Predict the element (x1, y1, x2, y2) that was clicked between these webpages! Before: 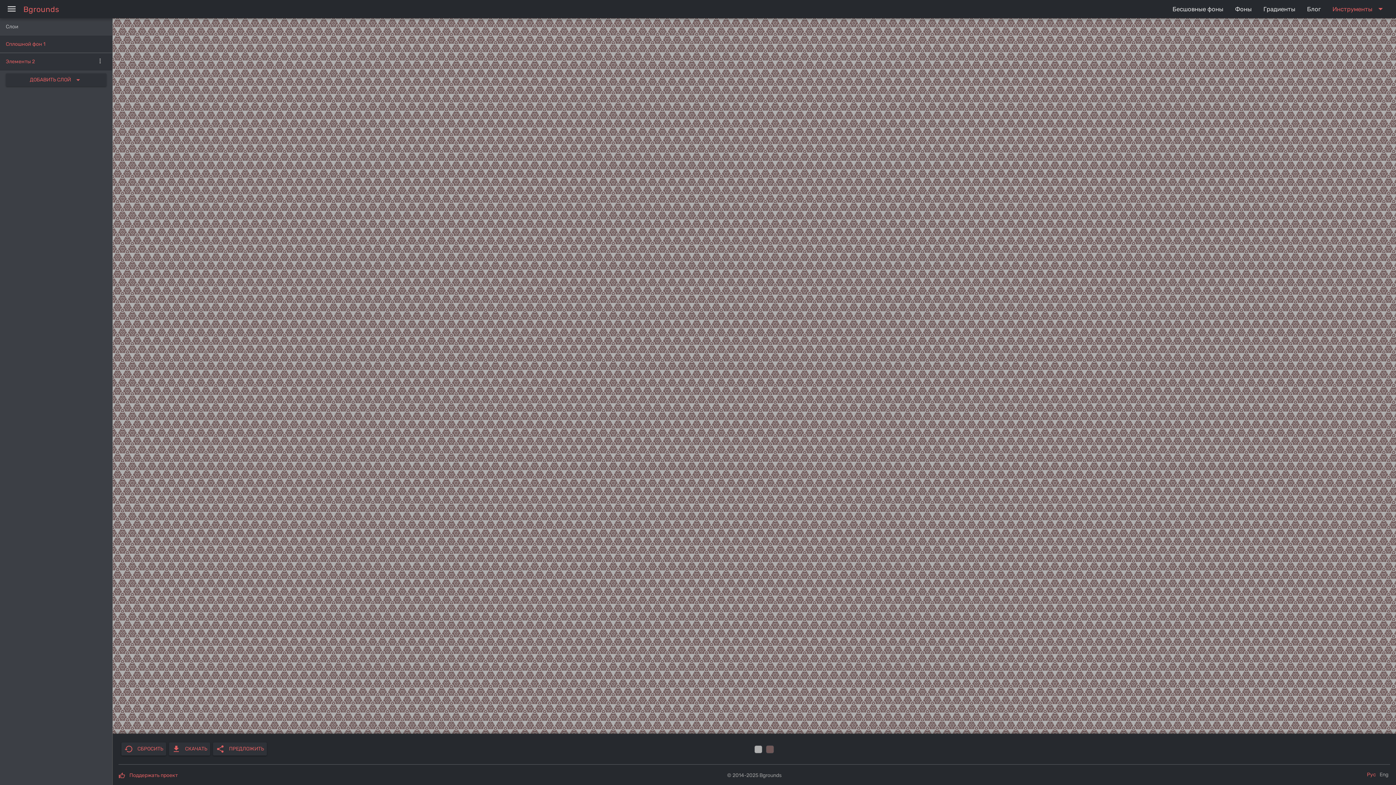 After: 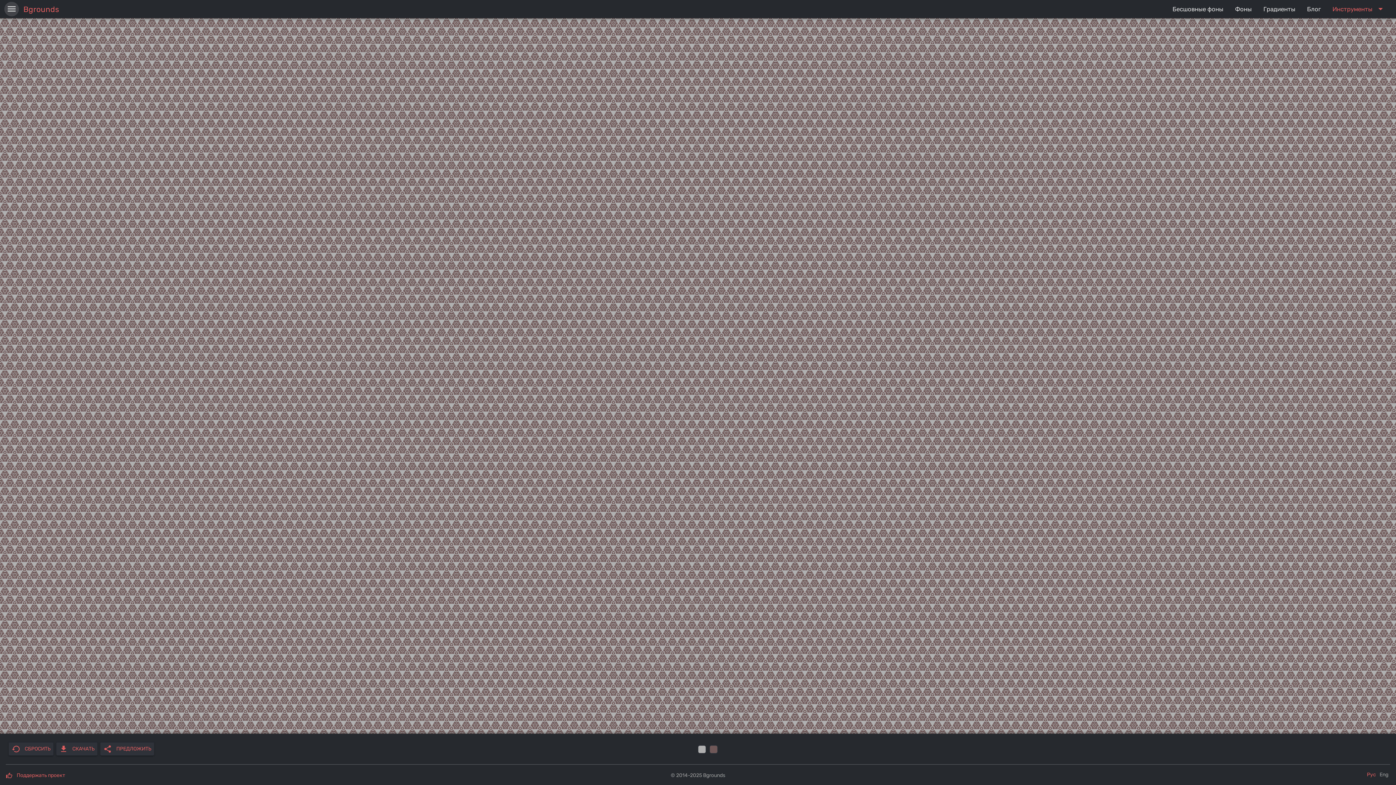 Action: label: Menu bbox: (4, 1, 19, 16)